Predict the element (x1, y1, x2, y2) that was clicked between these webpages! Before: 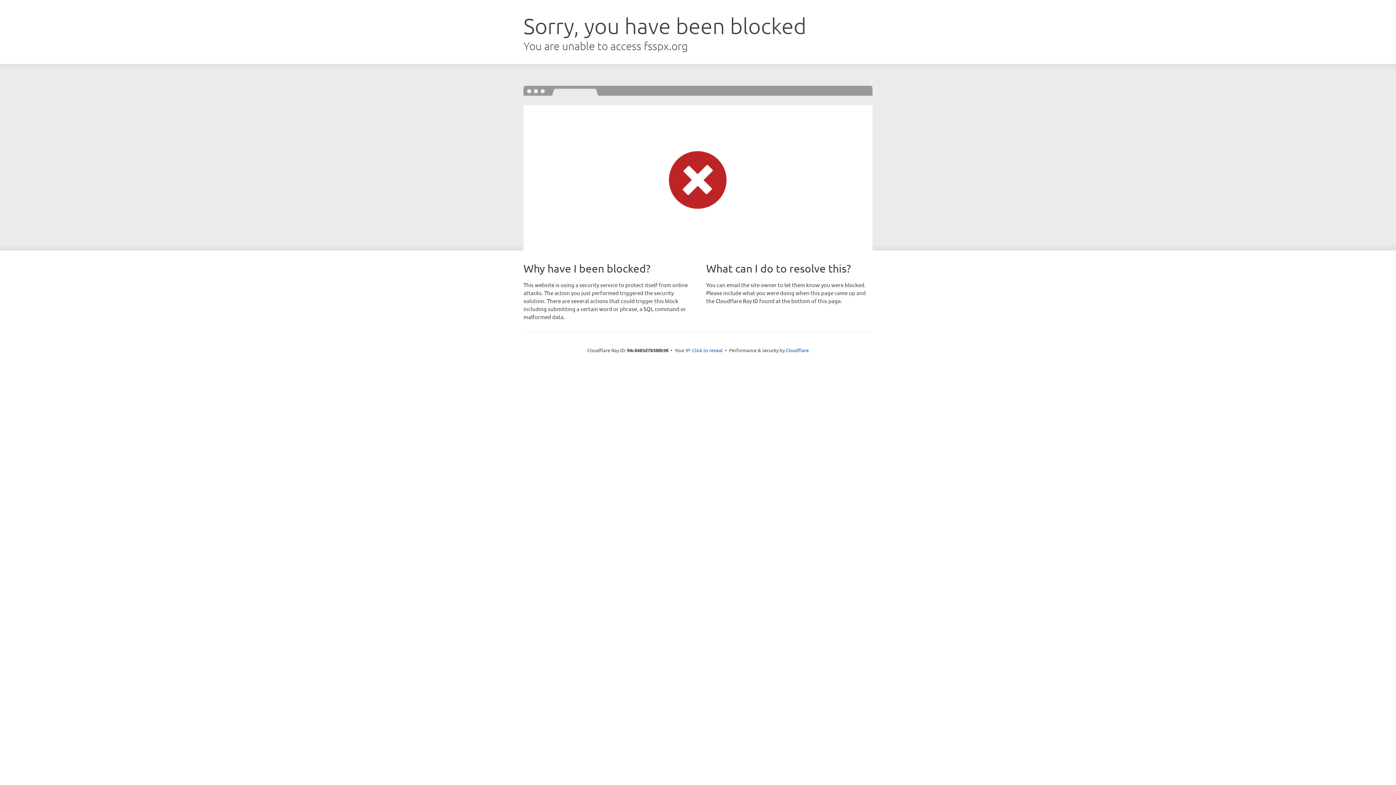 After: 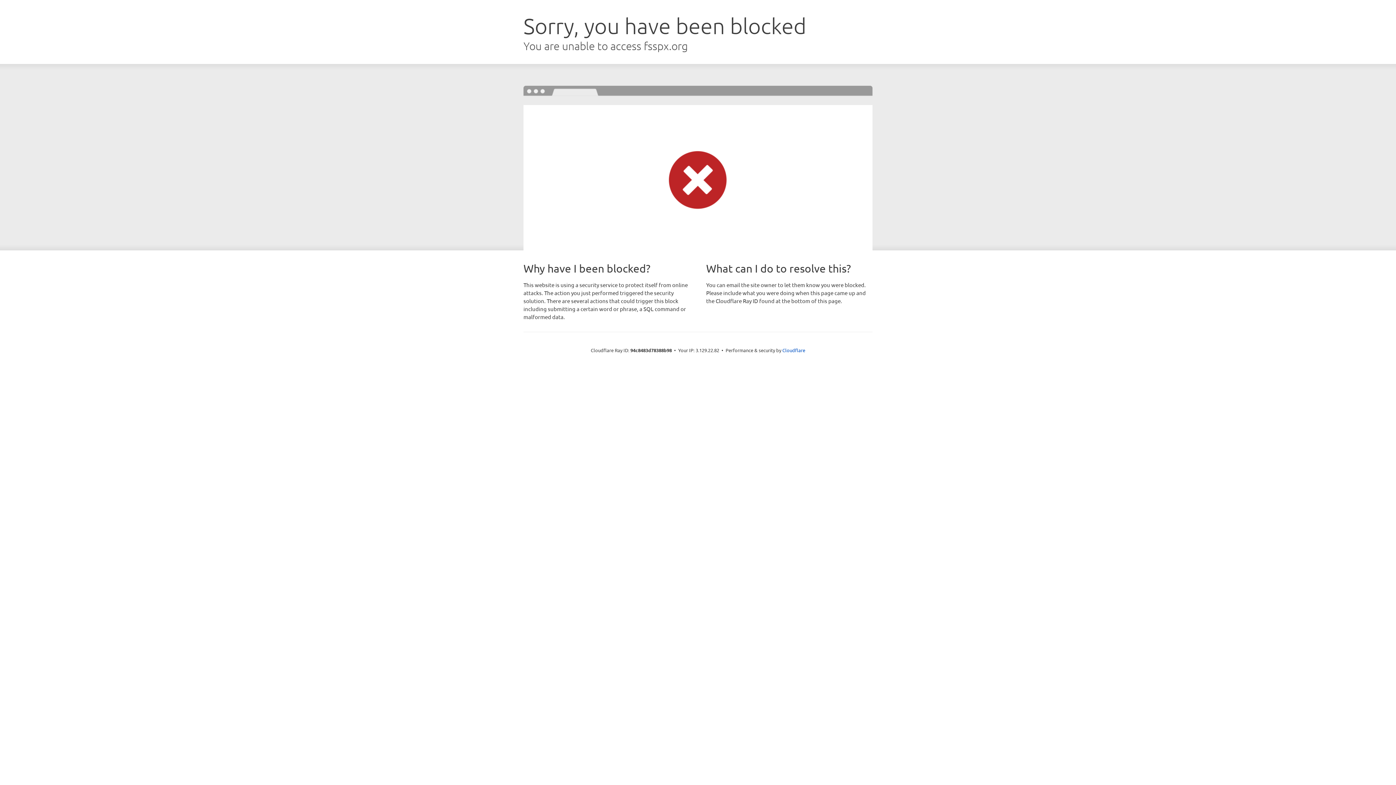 Action: bbox: (692, 346, 722, 353) label: Click to reveal